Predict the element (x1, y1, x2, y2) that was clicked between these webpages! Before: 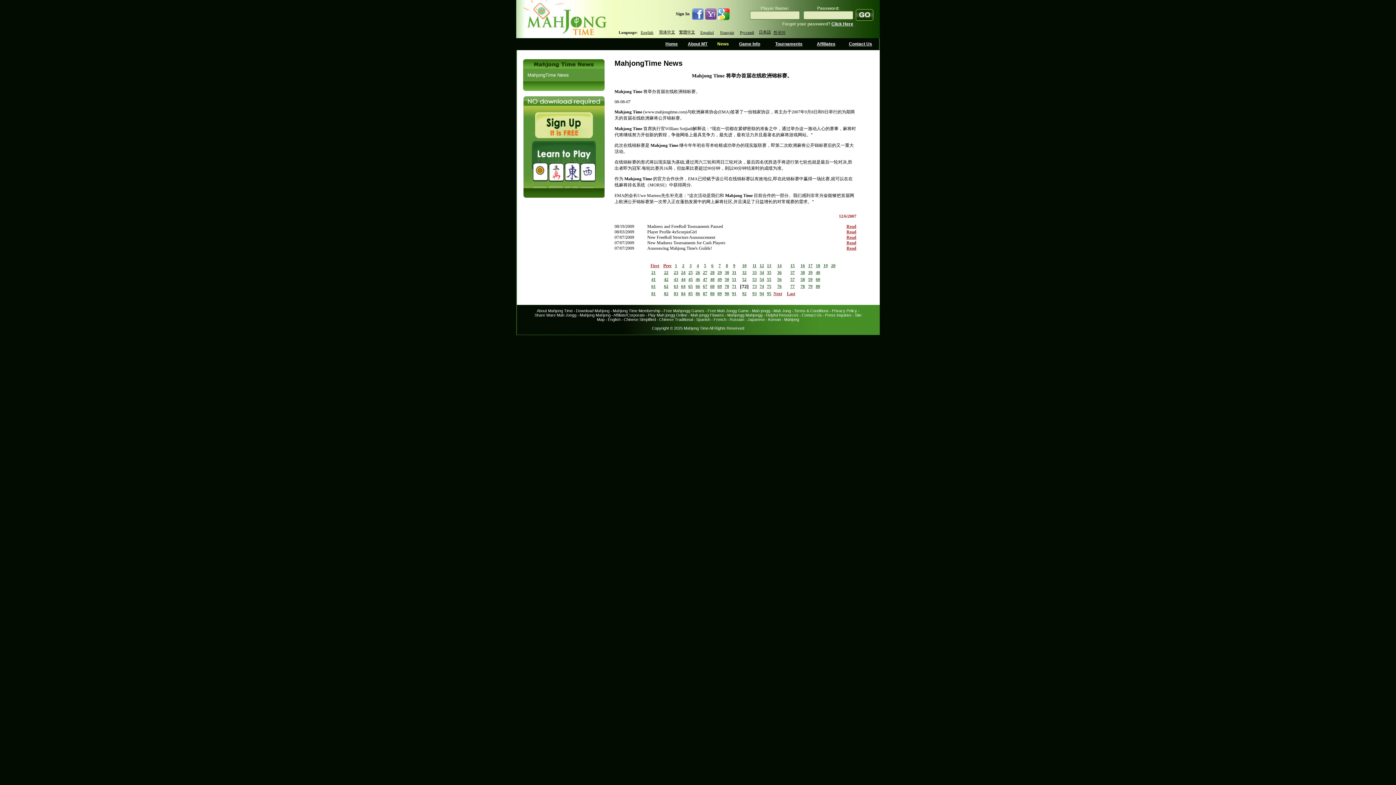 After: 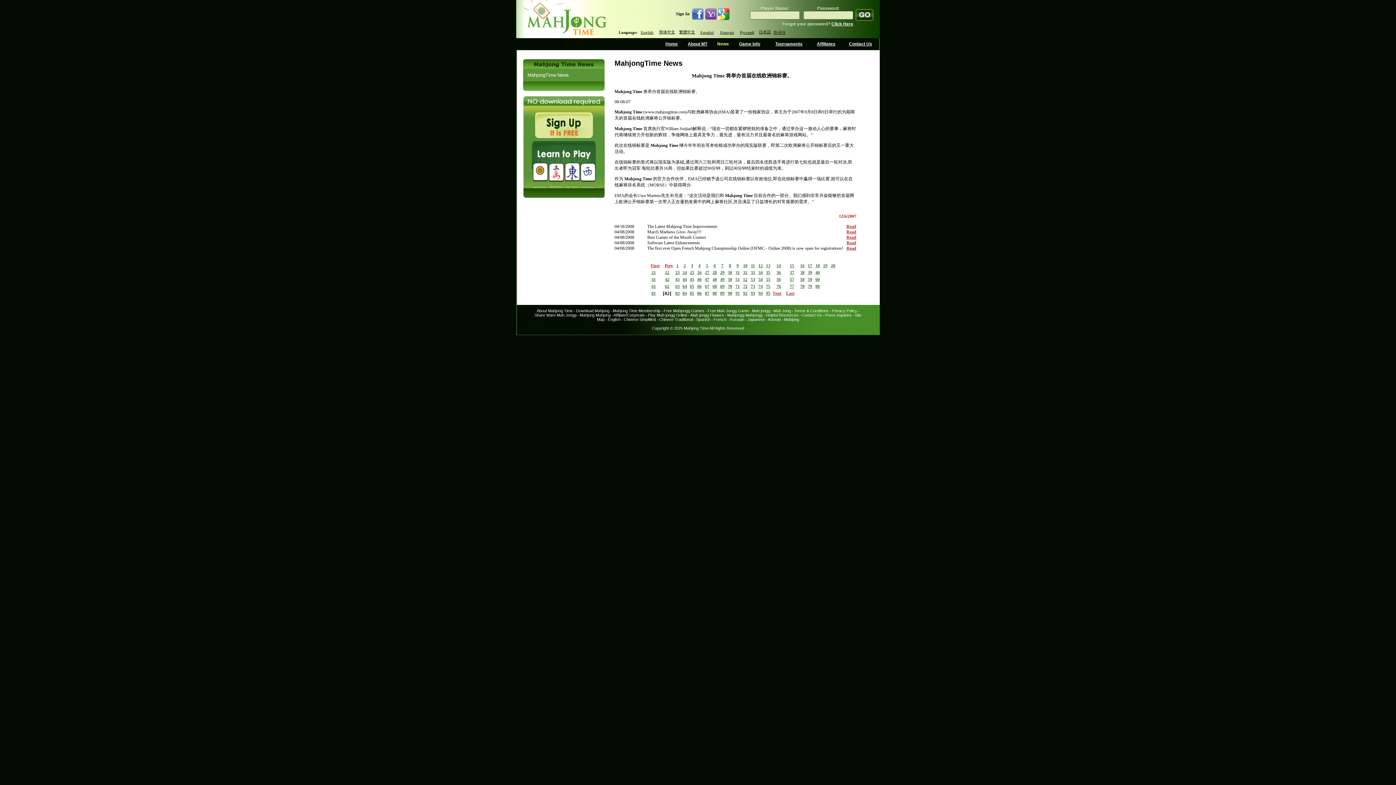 Action: label: 82 bbox: (664, 291, 668, 296)